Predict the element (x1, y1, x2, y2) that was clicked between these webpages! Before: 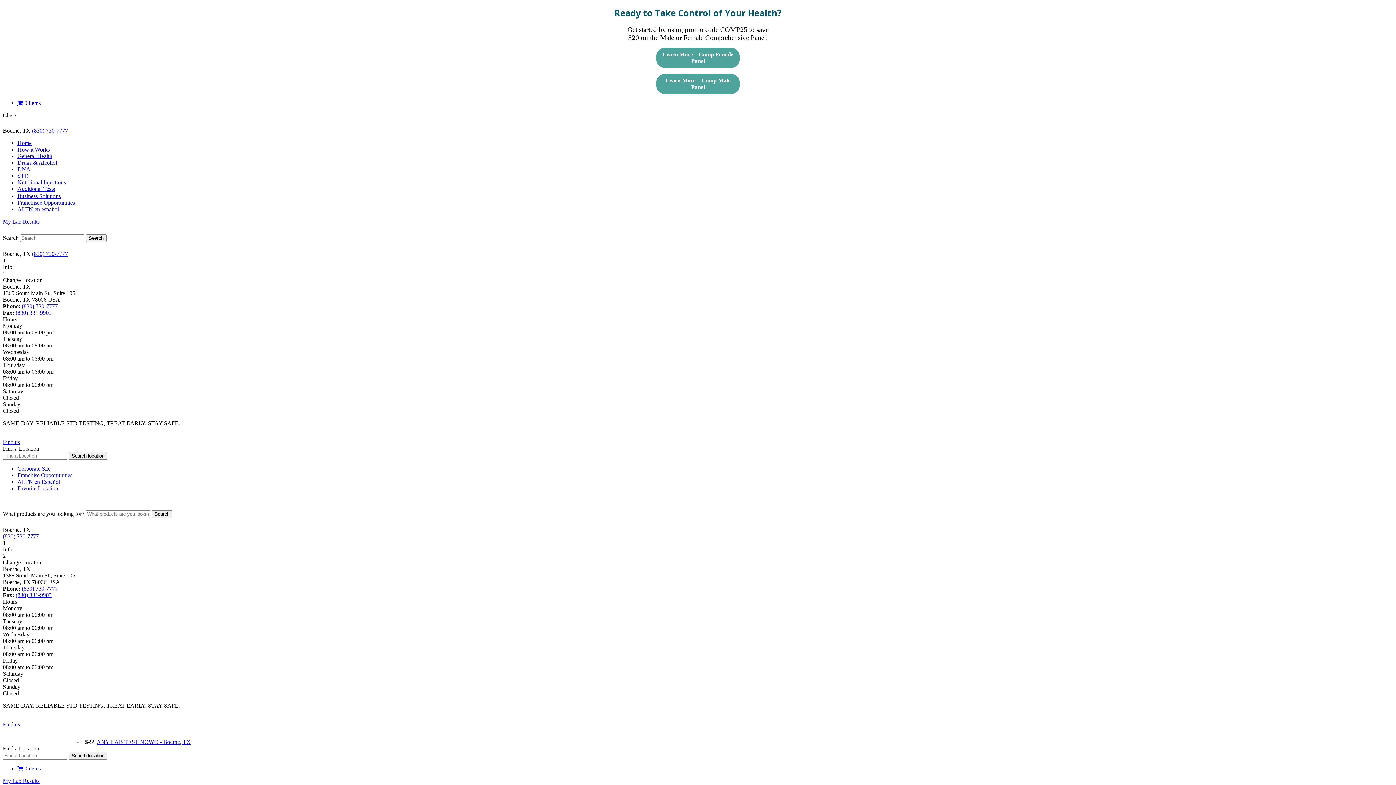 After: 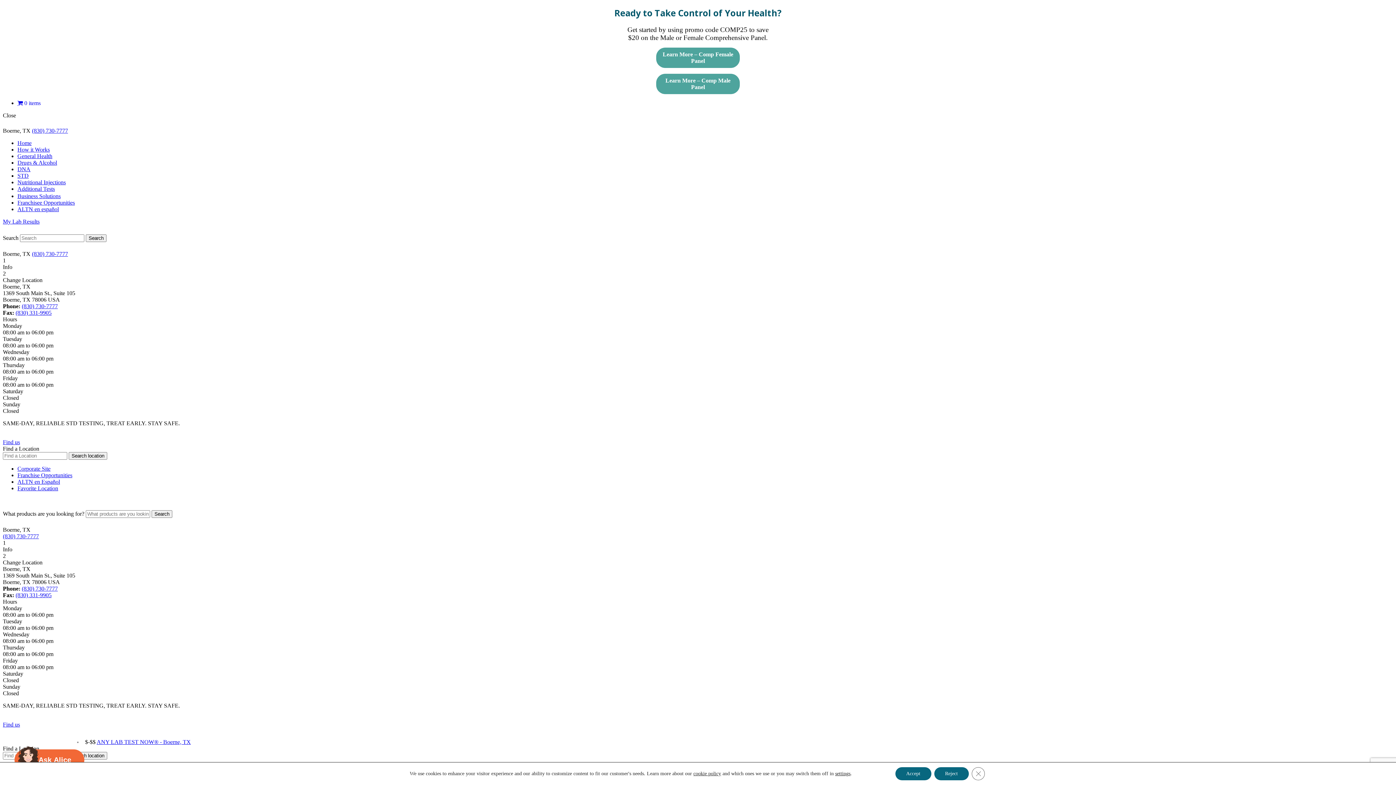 Action: bbox: (17, 465, 50, 471) label: Corporate Site